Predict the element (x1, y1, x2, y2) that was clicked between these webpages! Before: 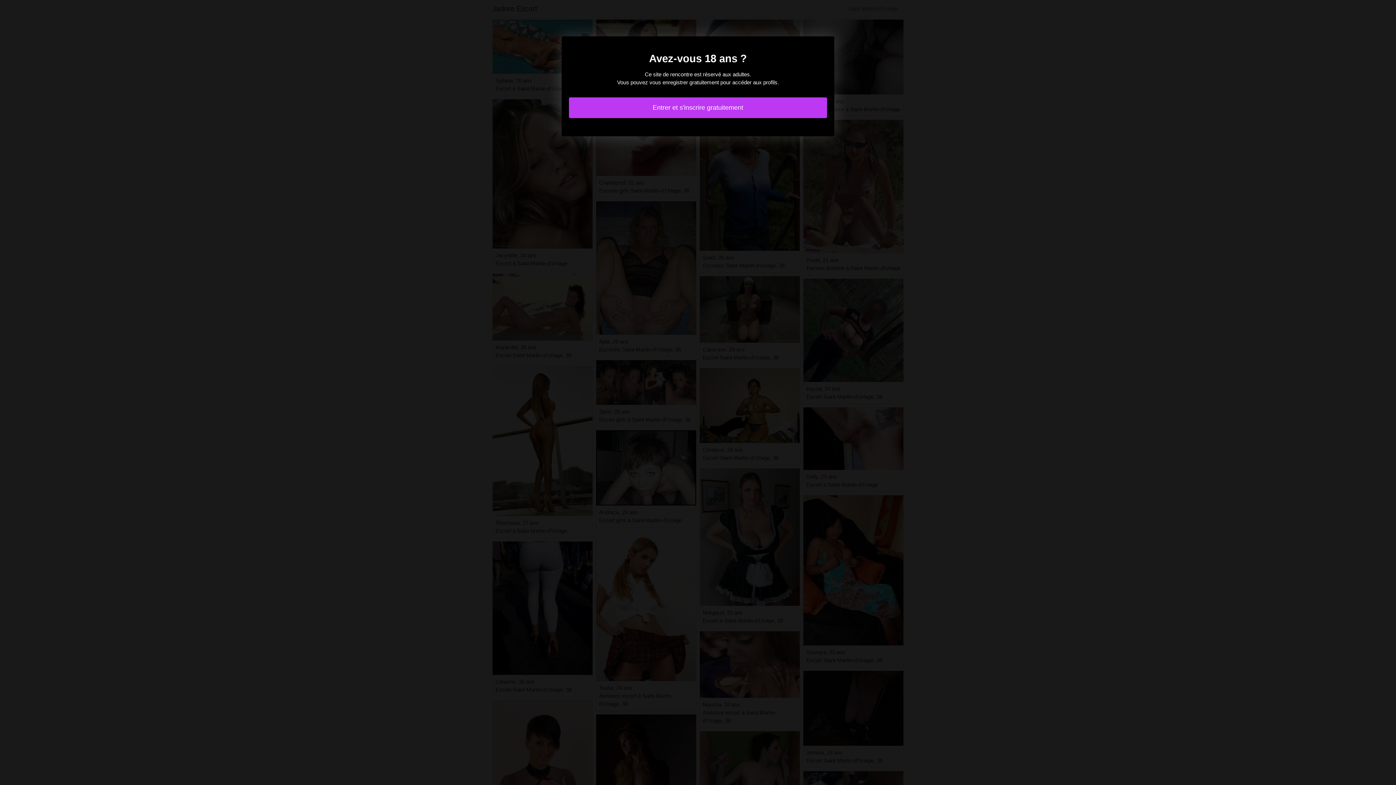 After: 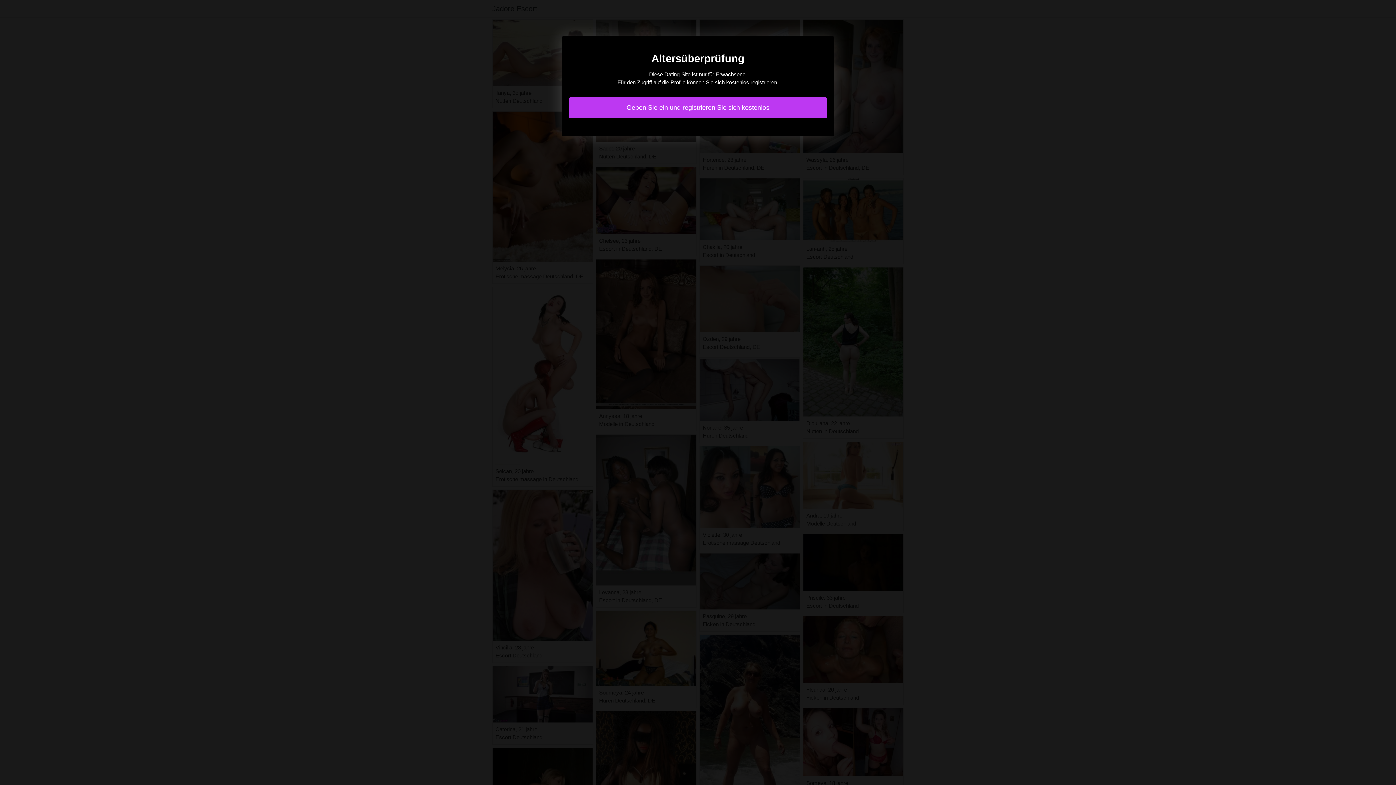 Action: bbox: (569, 97, 827, 118) label: Entrer et s'inscrire gratuitement